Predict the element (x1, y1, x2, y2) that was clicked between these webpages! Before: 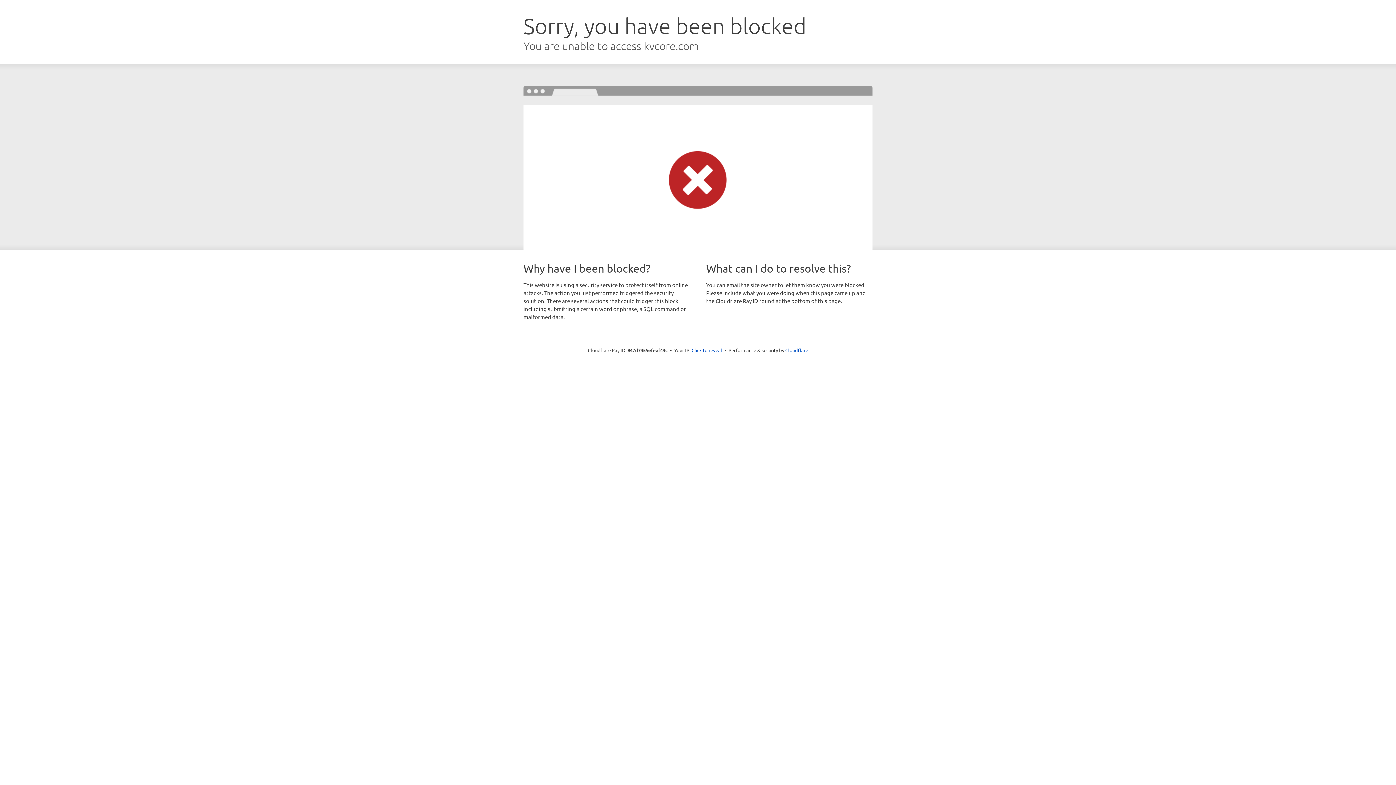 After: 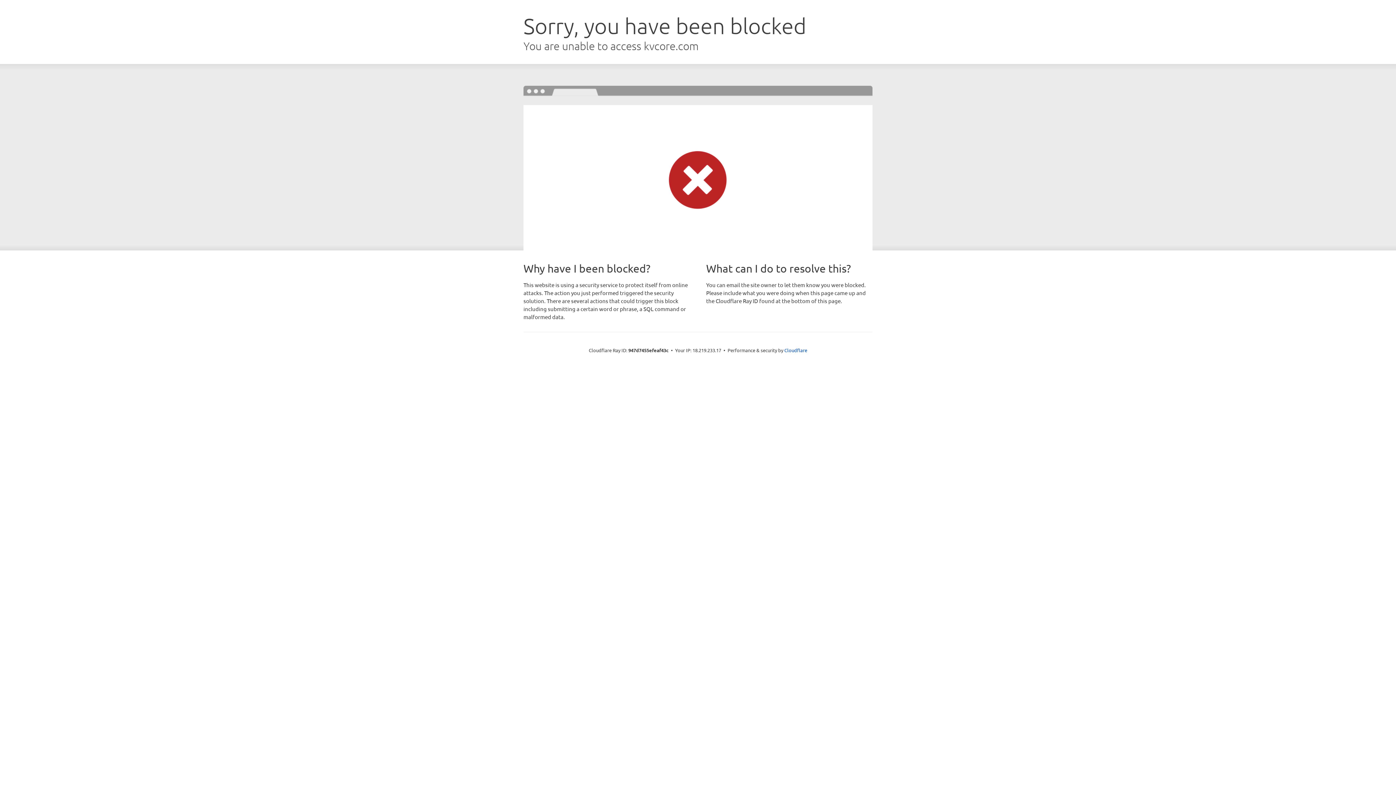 Action: bbox: (691, 346, 722, 353) label: Click to reveal